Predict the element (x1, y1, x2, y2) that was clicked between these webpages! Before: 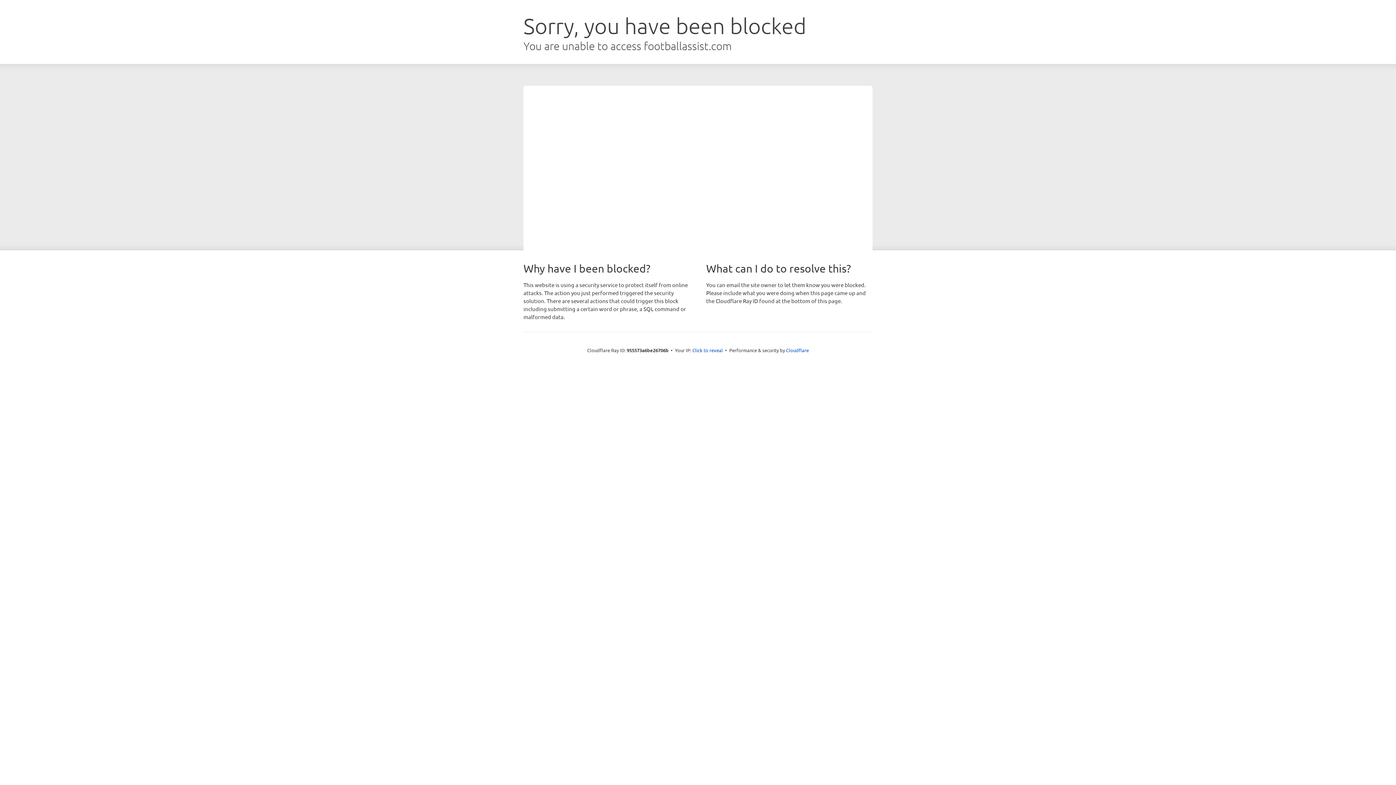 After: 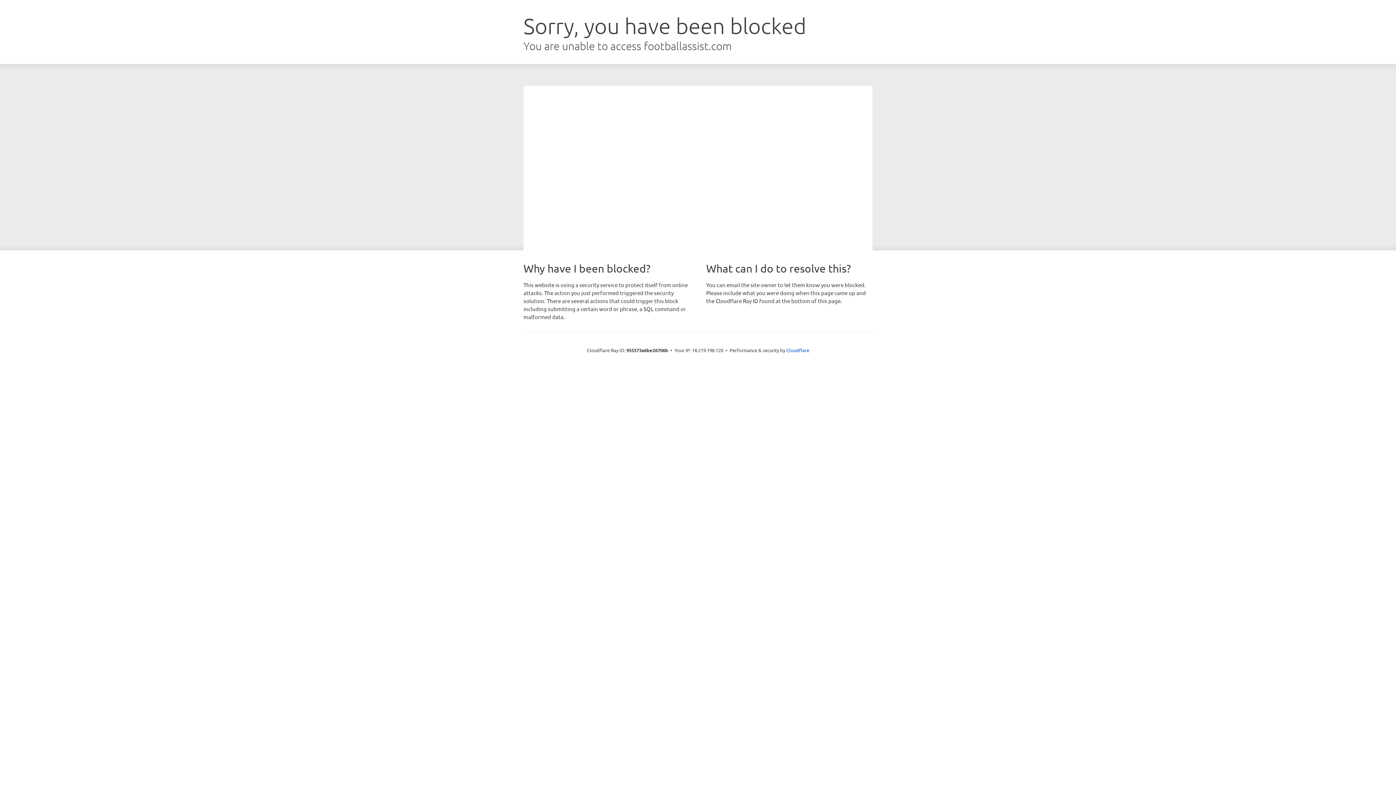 Action: label: Click to reveal bbox: (692, 346, 723, 353)